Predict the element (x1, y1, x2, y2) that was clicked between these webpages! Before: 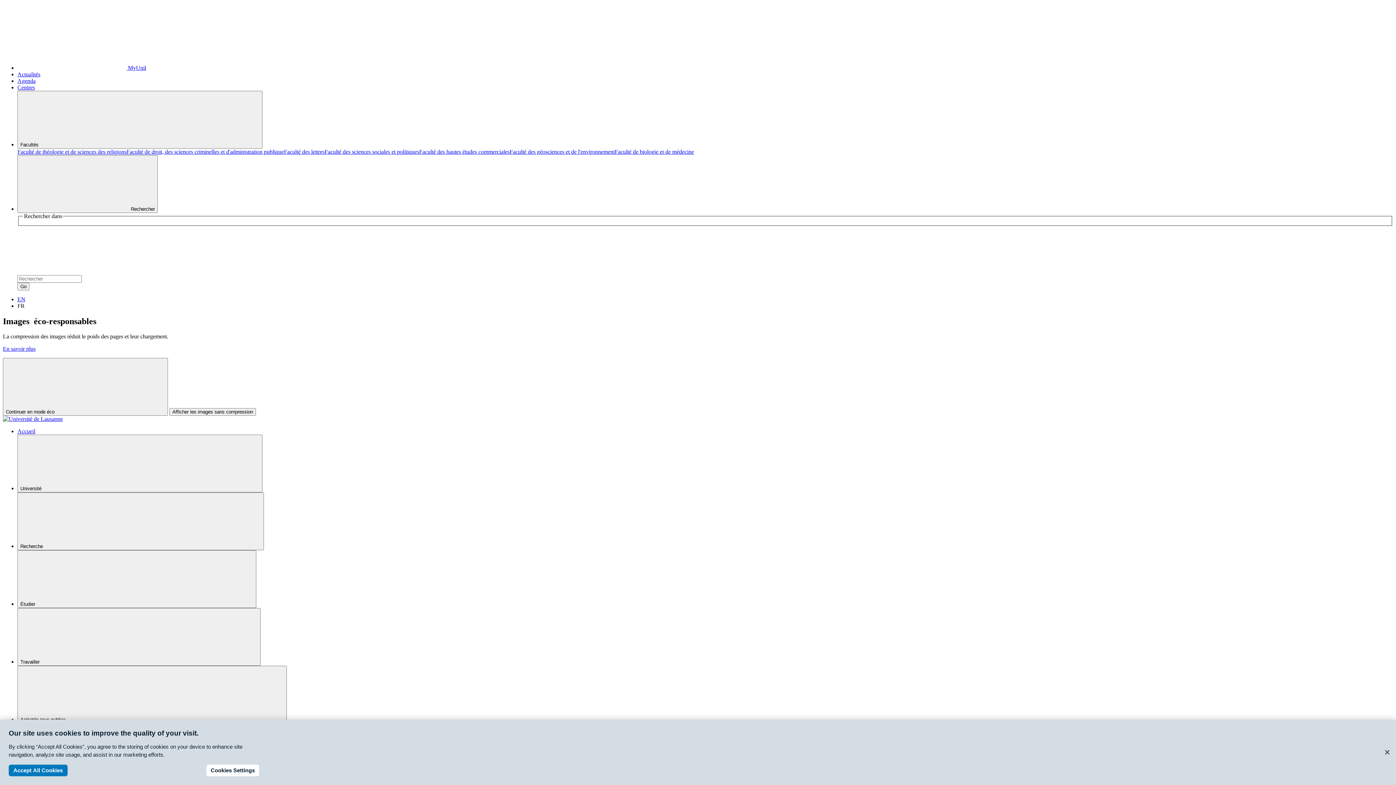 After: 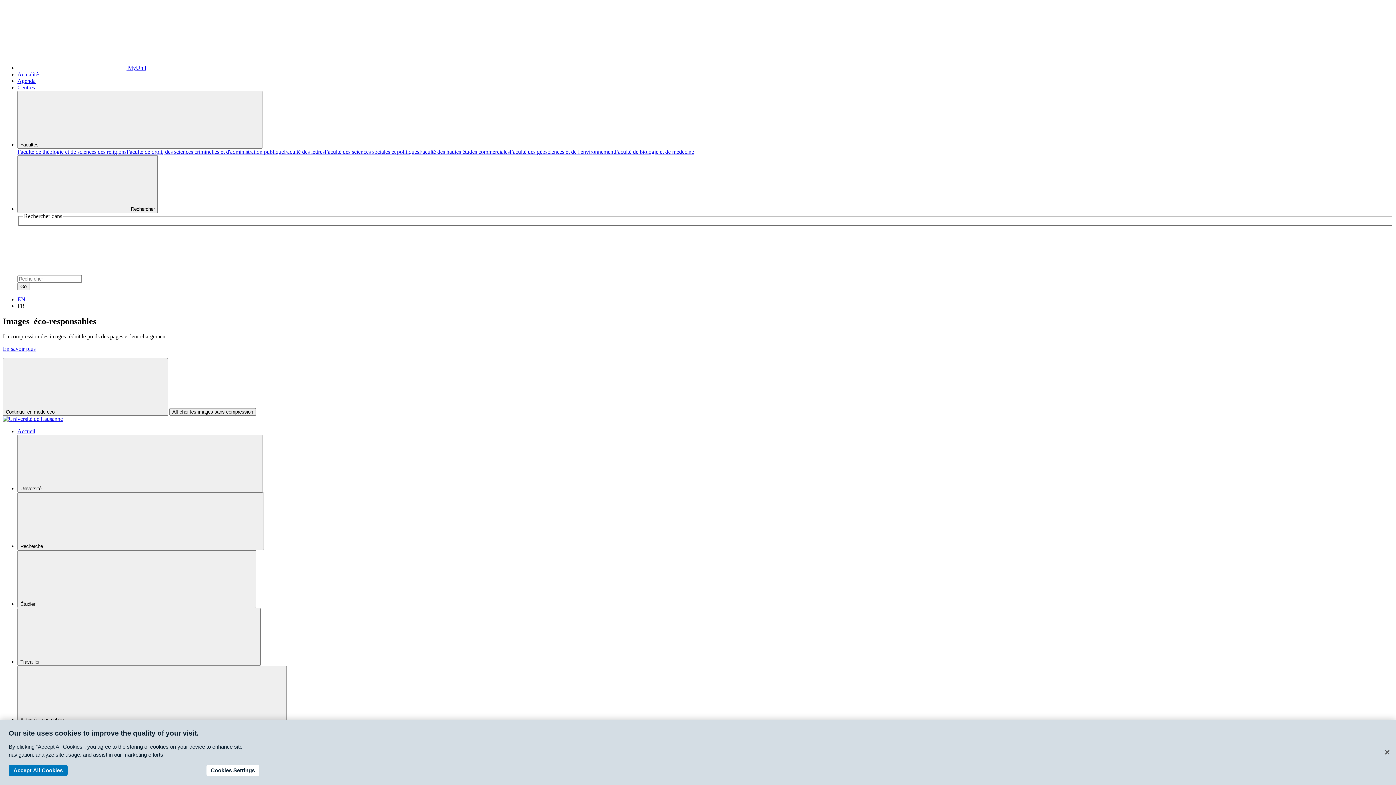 Action: label: Faculté de biologie et de médecine bbox: (614, 148, 694, 154)